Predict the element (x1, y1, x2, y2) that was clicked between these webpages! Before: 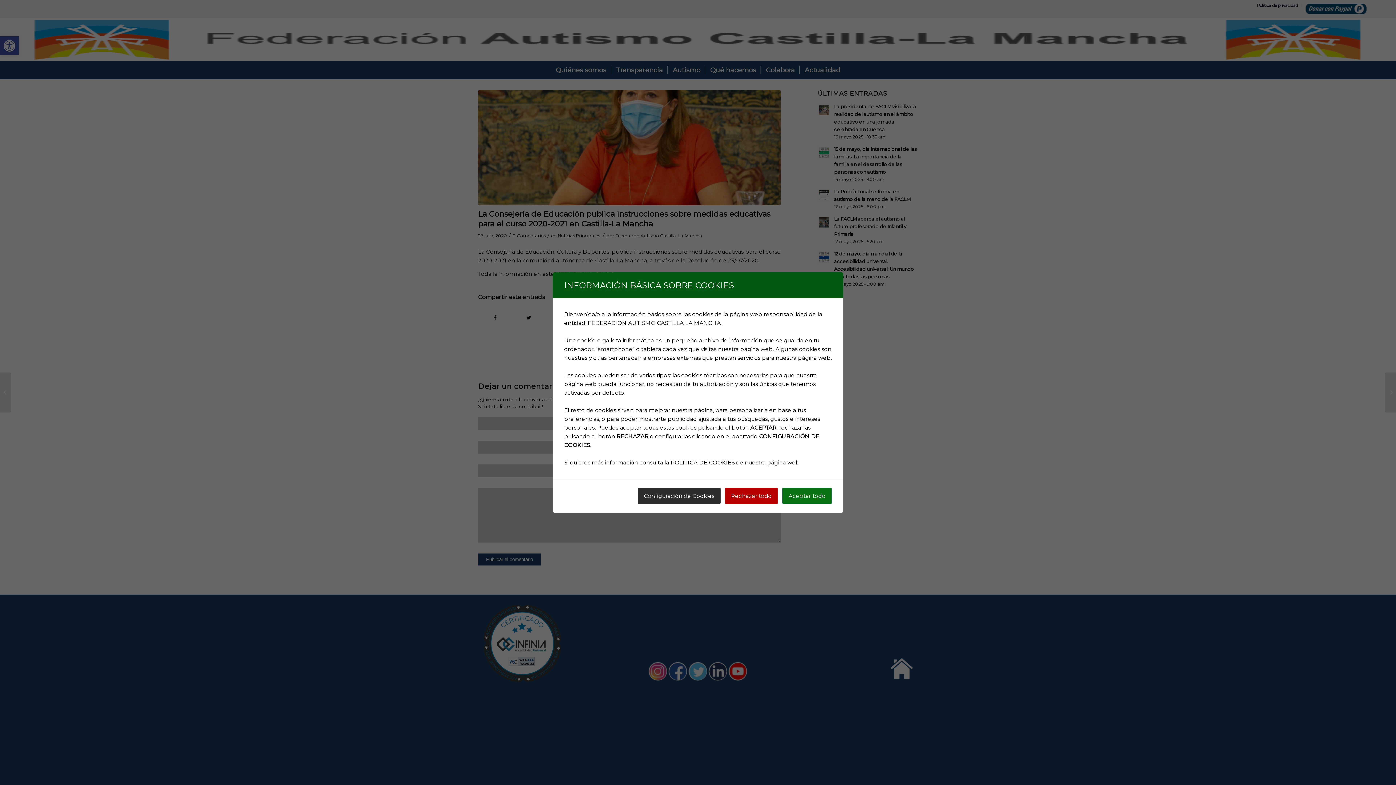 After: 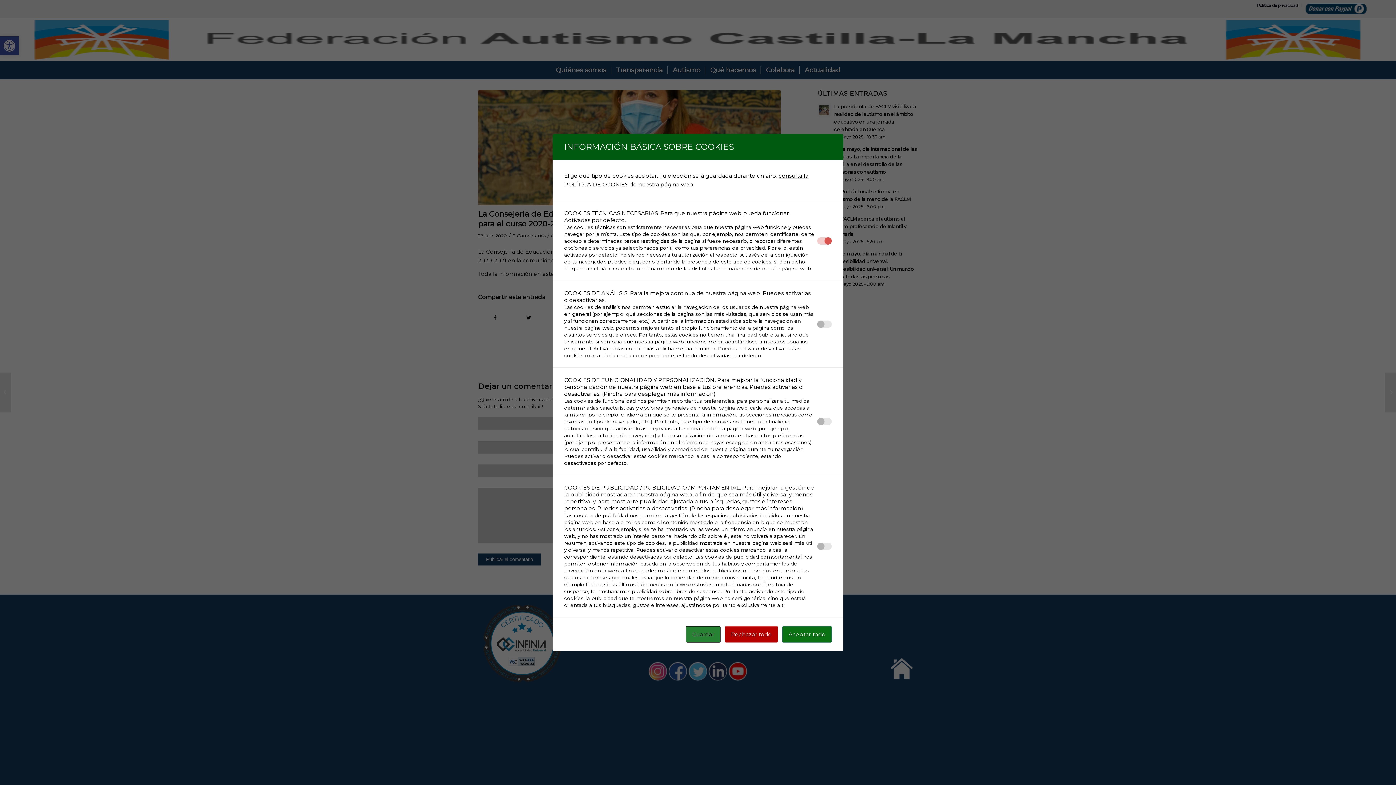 Action: bbox: (637, 488, 720, 504) label: Configuración de Cookies